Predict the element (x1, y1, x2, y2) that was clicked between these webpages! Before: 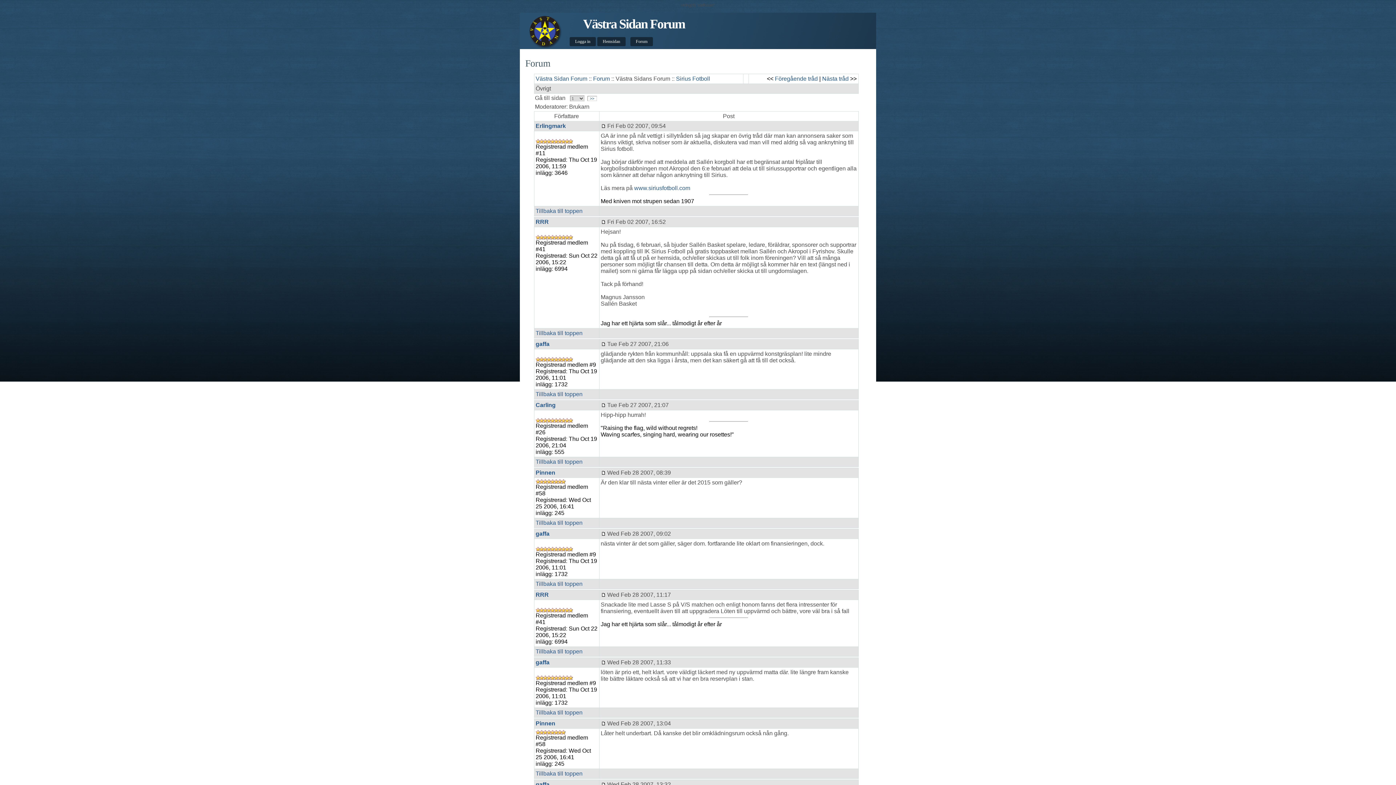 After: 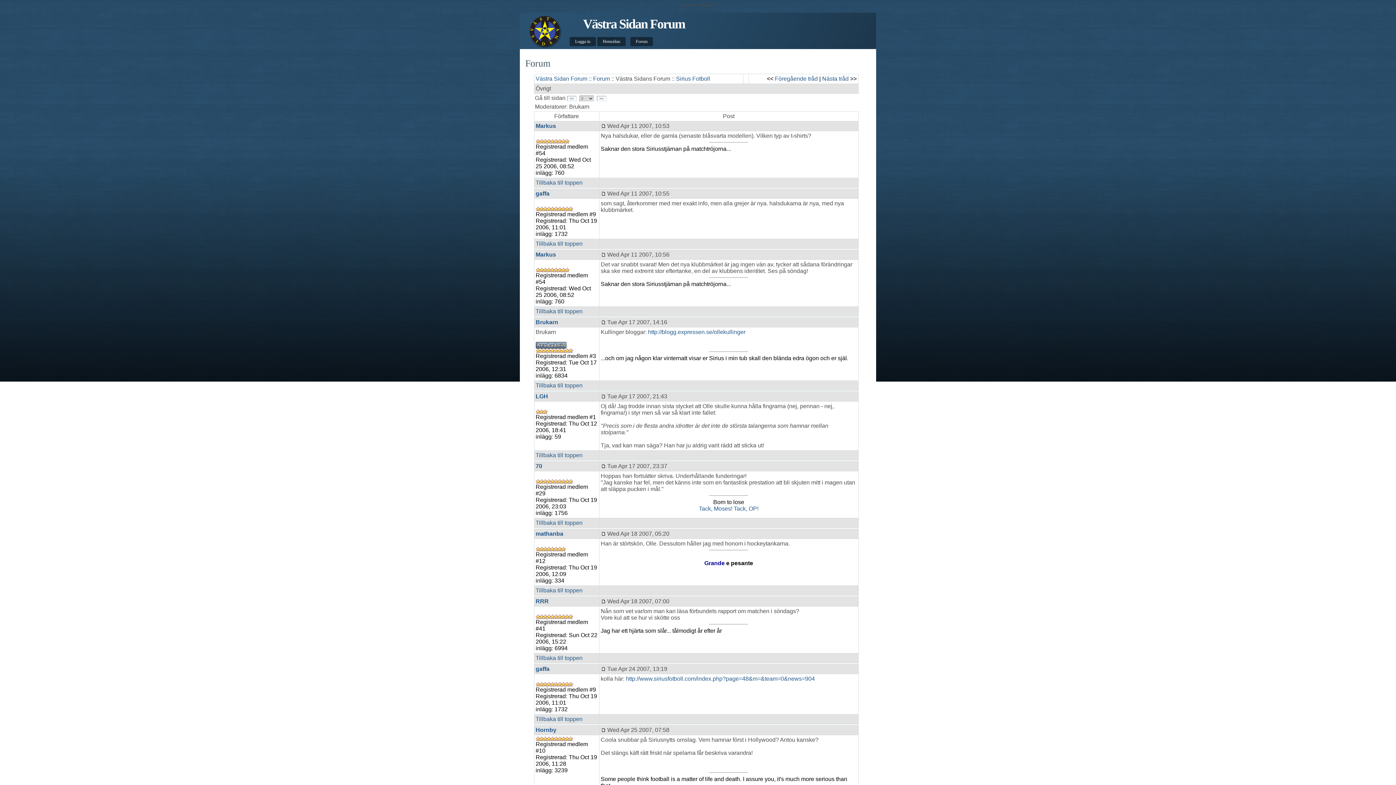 Action: label:   >>   bbox: (587, 95, 596, 100)